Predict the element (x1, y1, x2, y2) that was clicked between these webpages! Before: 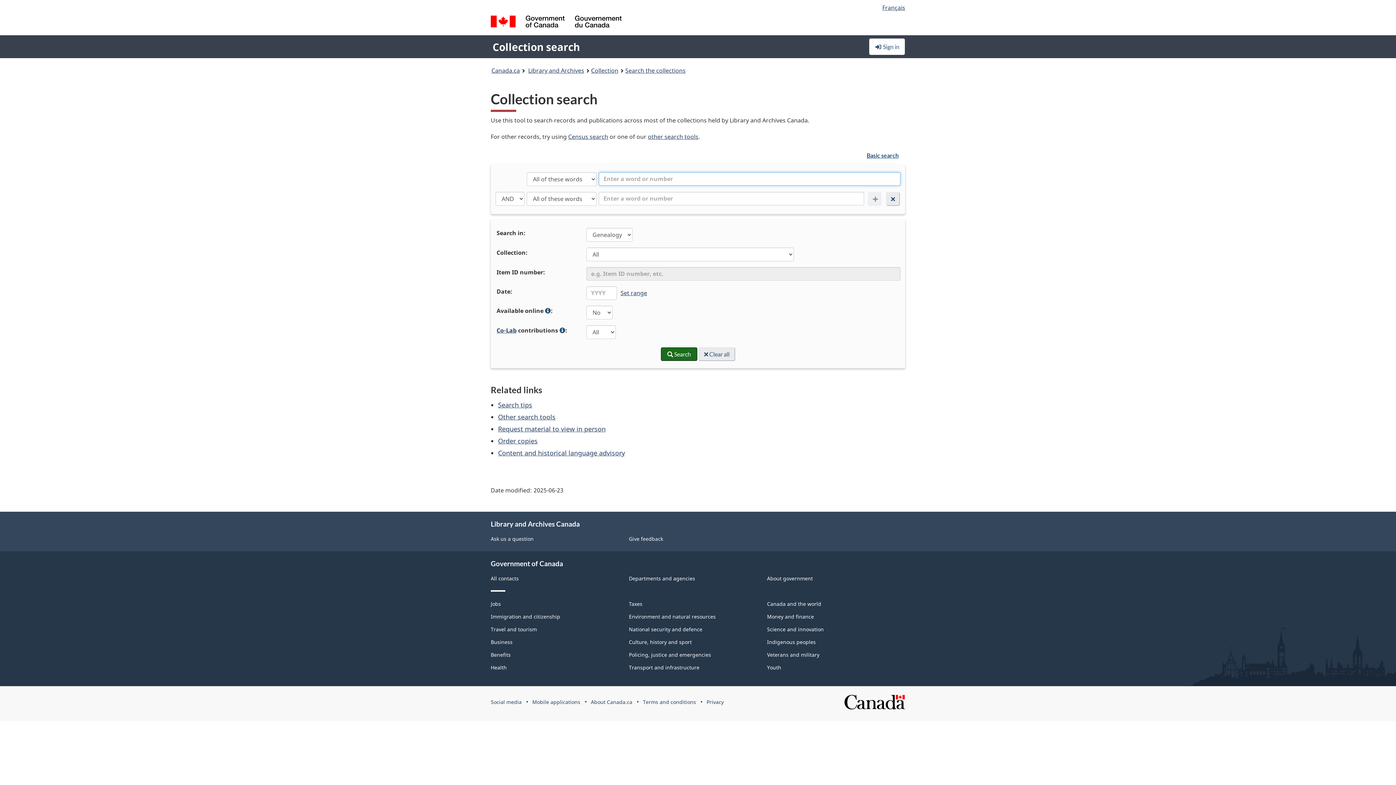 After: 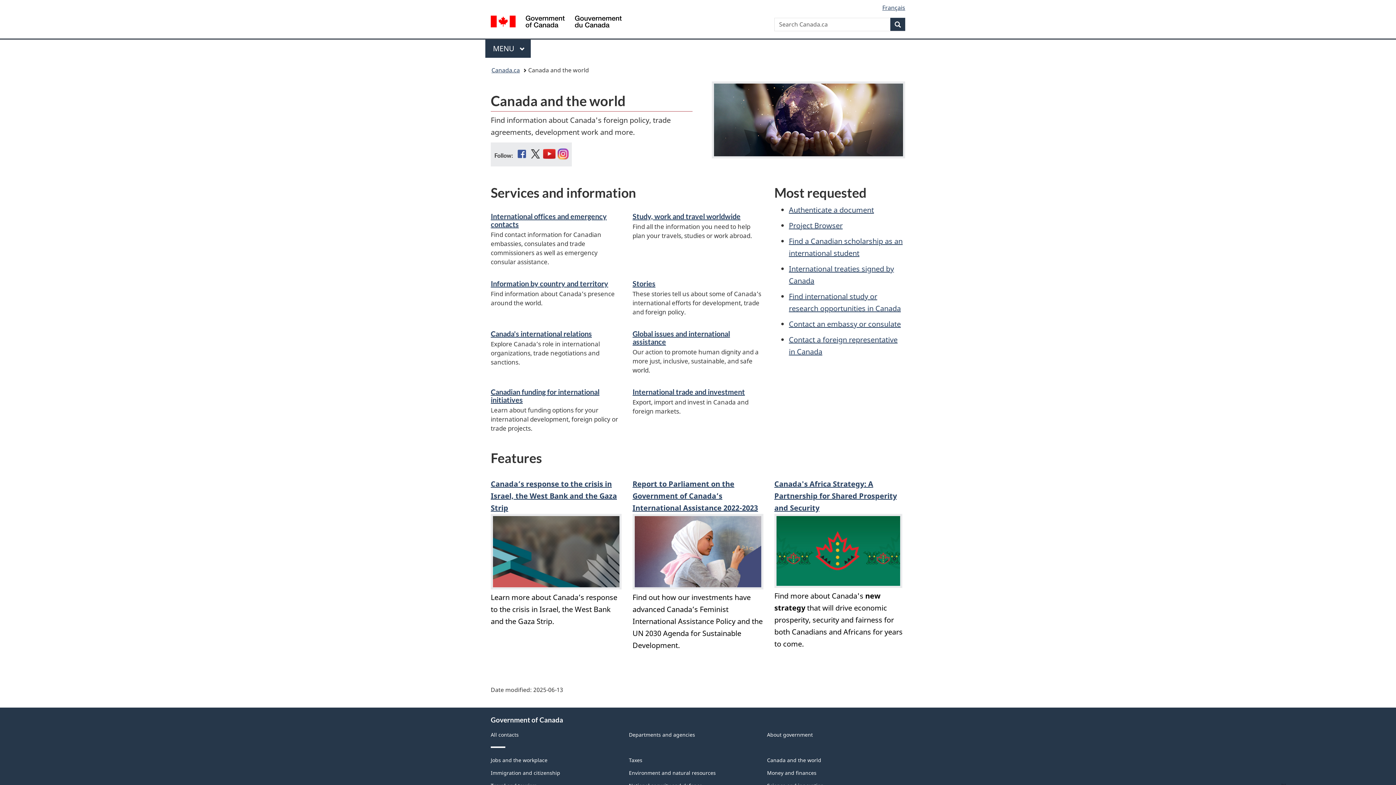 Action: bbox: (767, 600, 821, 607) label: Canada and the world